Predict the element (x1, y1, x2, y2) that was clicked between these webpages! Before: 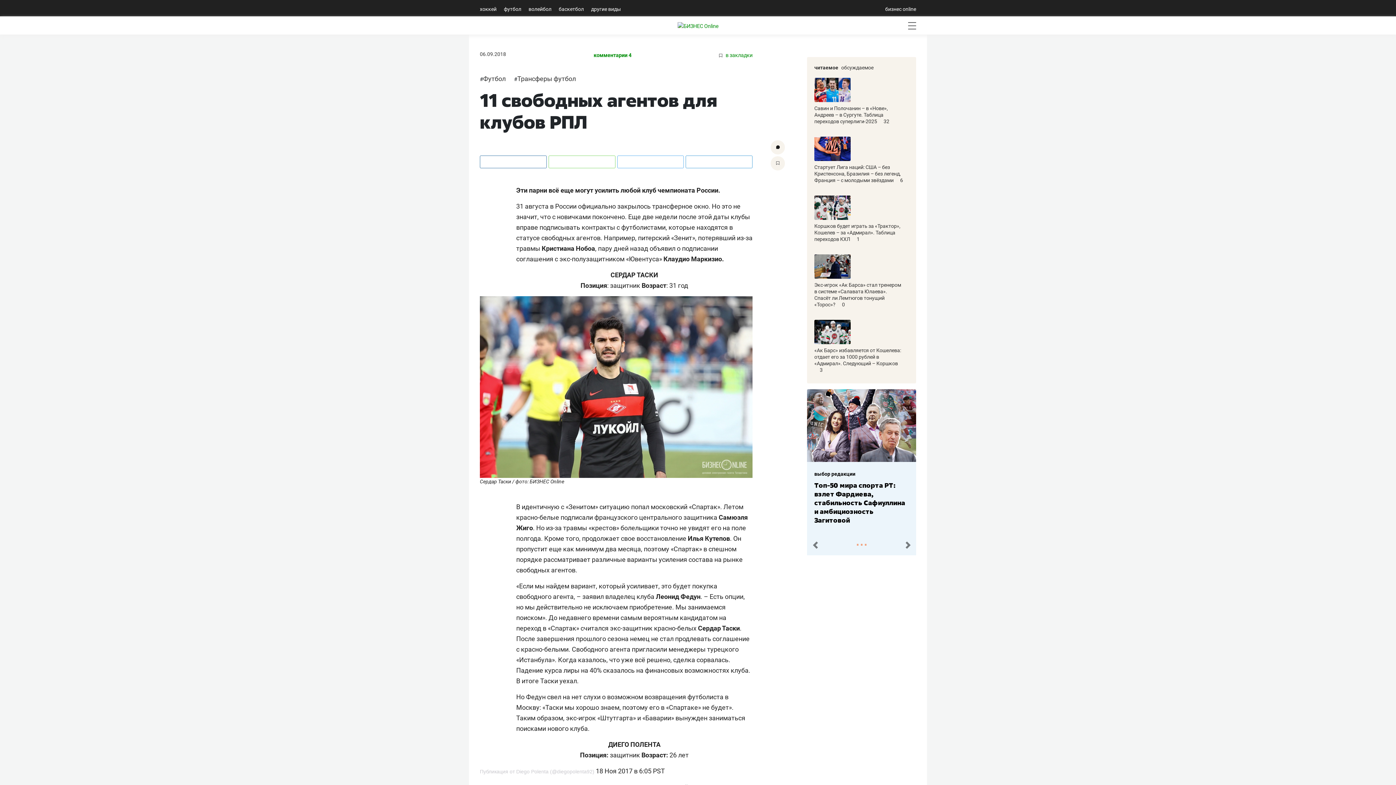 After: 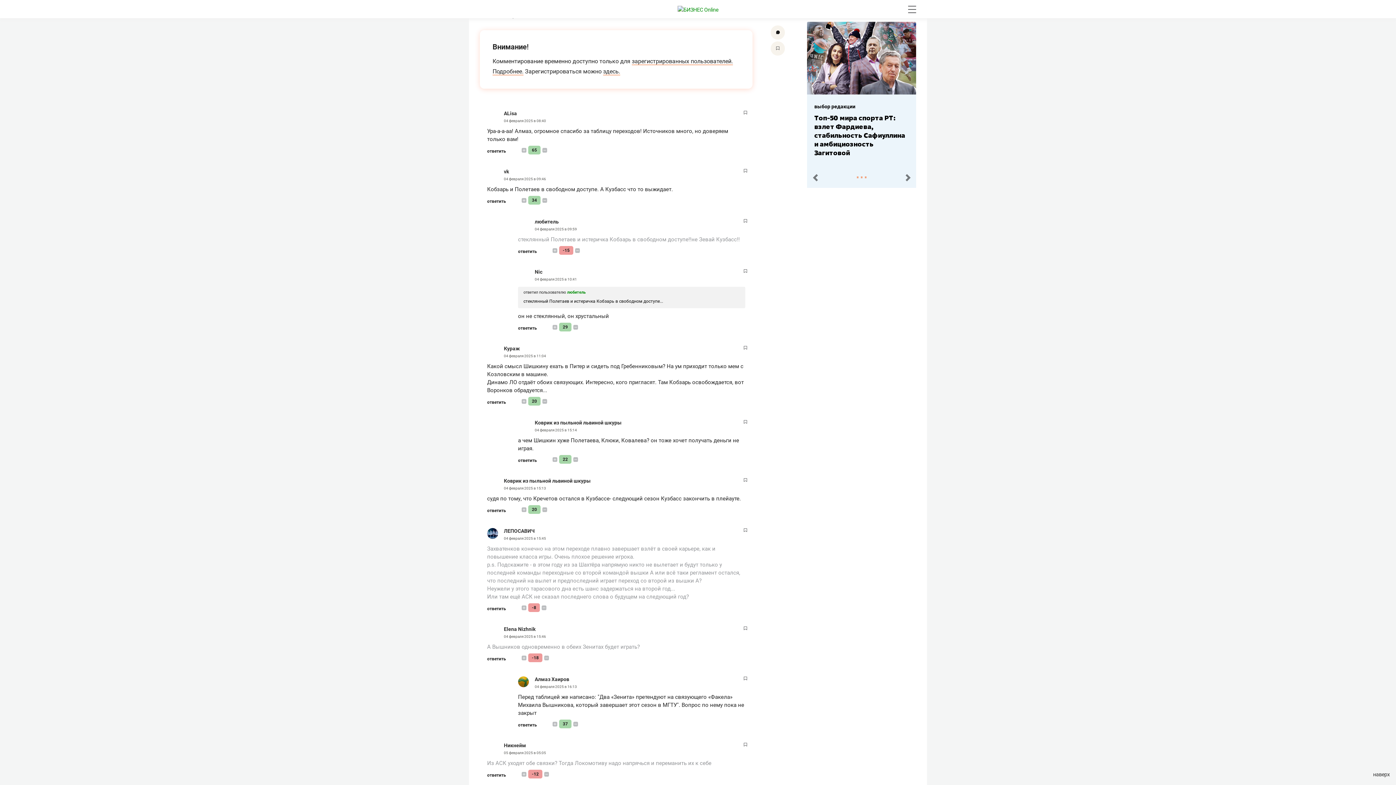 Action: label: 32 bbox: (878, 118, 889, 124)